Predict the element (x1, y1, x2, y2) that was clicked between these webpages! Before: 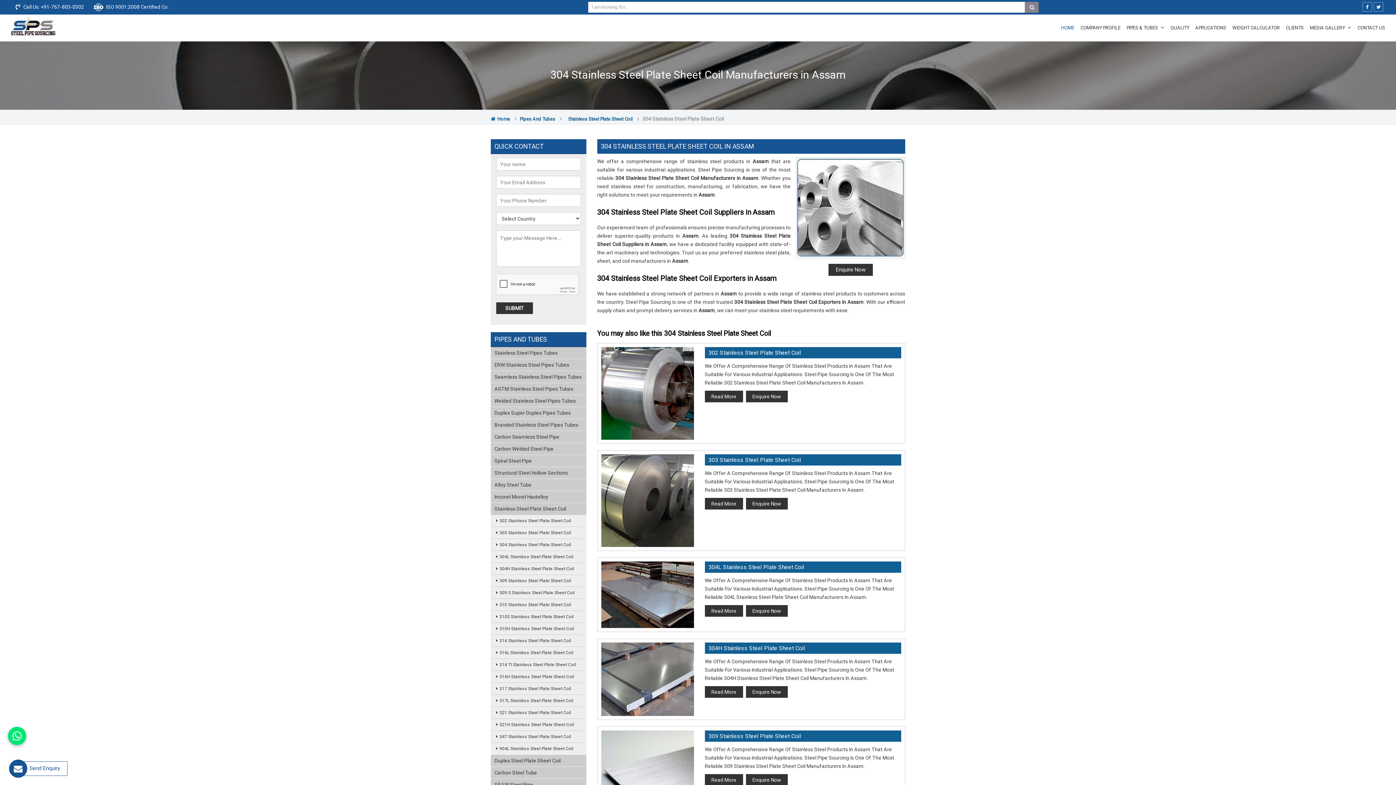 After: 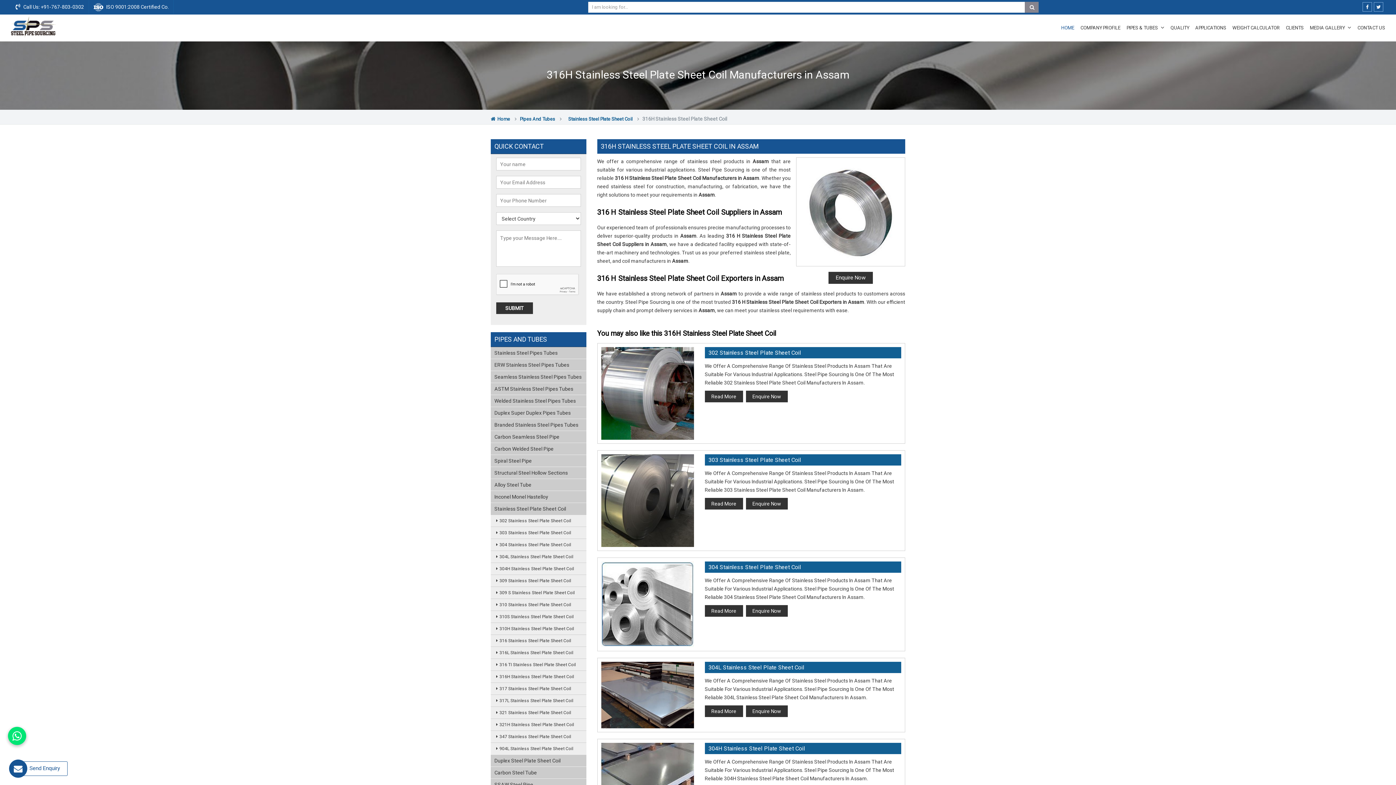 Action: label: 316H Stainless Steel Plate Sheet Coil bbox: (490, 671, 586, 682)